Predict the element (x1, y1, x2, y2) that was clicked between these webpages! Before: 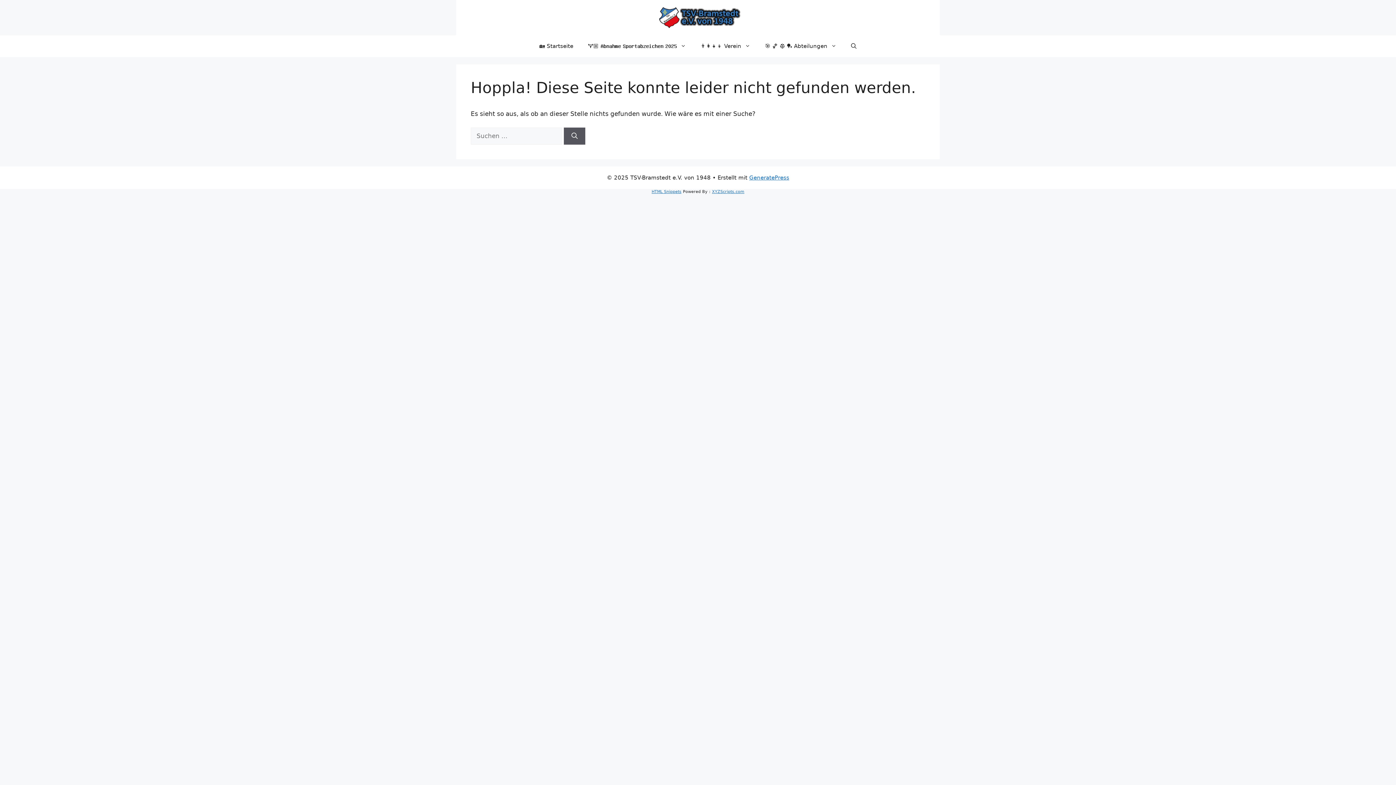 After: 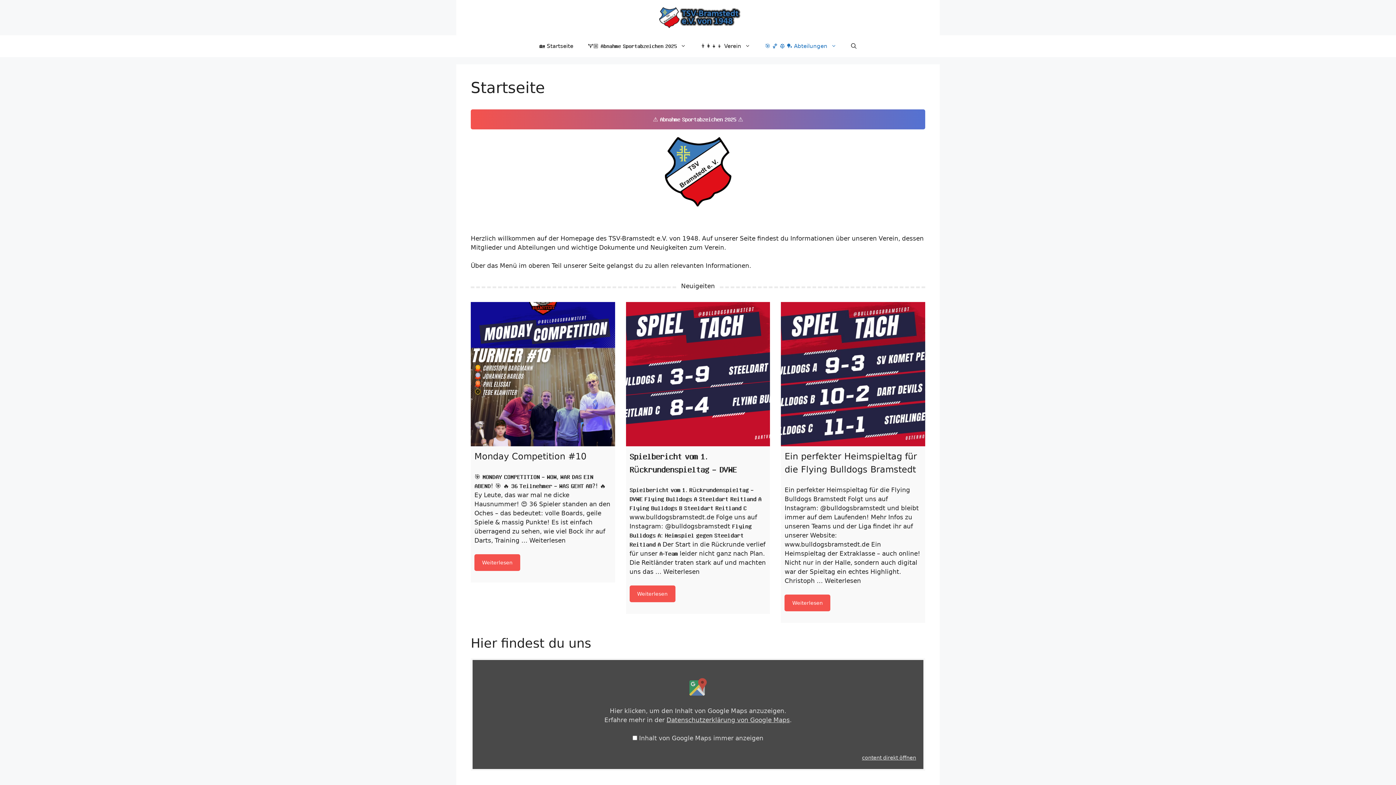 Action: bbox: (654, 13, 741, 20)